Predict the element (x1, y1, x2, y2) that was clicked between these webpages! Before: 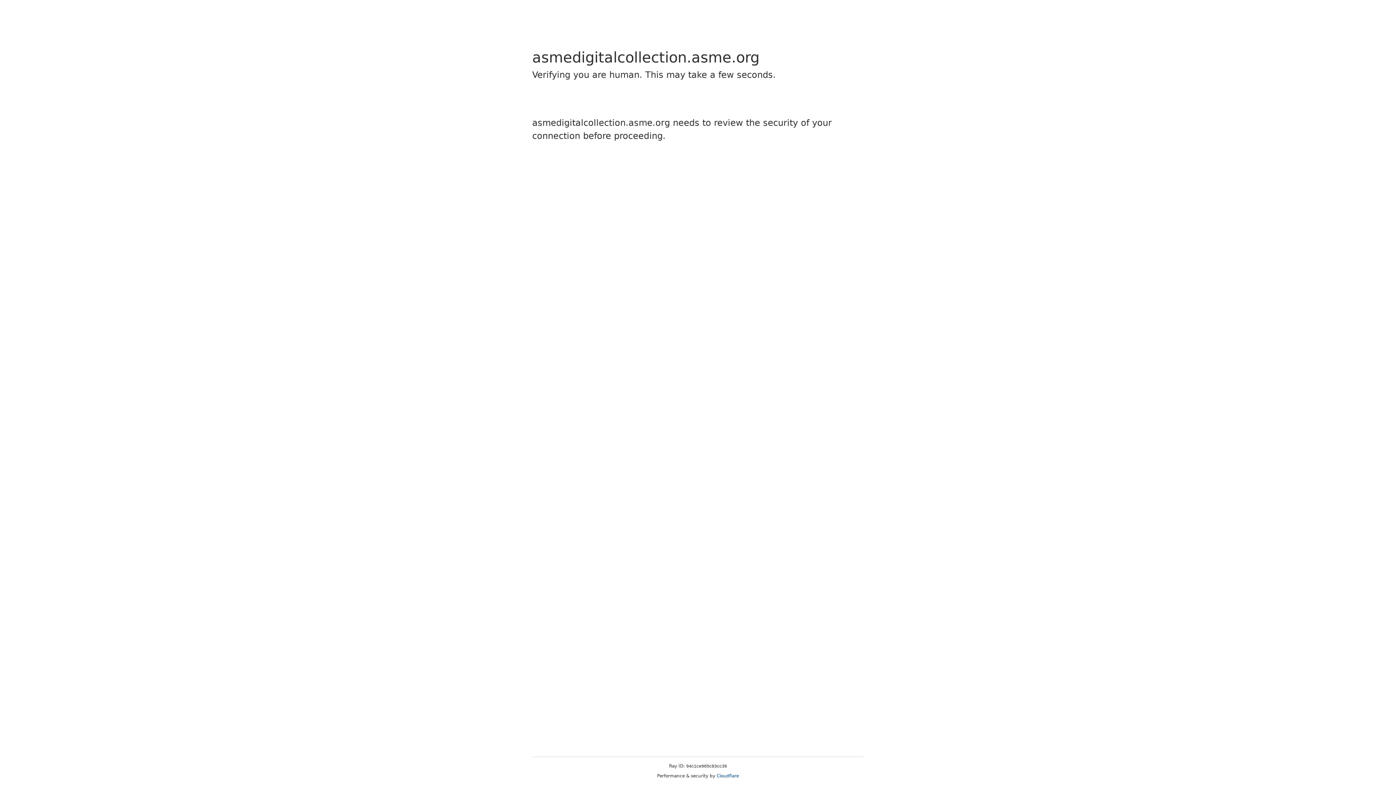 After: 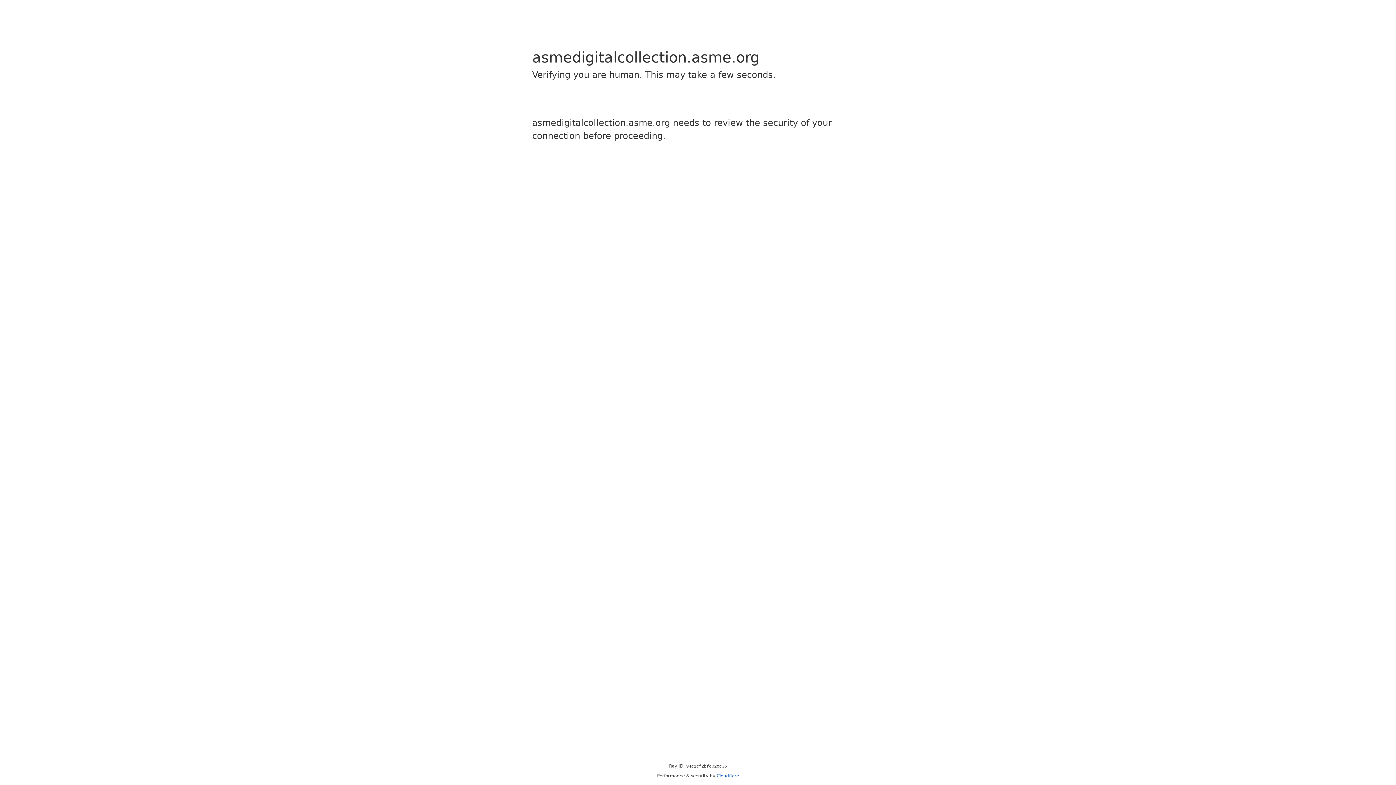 Action: label: Cloudflare bbox: (716, 773, 739, 778)